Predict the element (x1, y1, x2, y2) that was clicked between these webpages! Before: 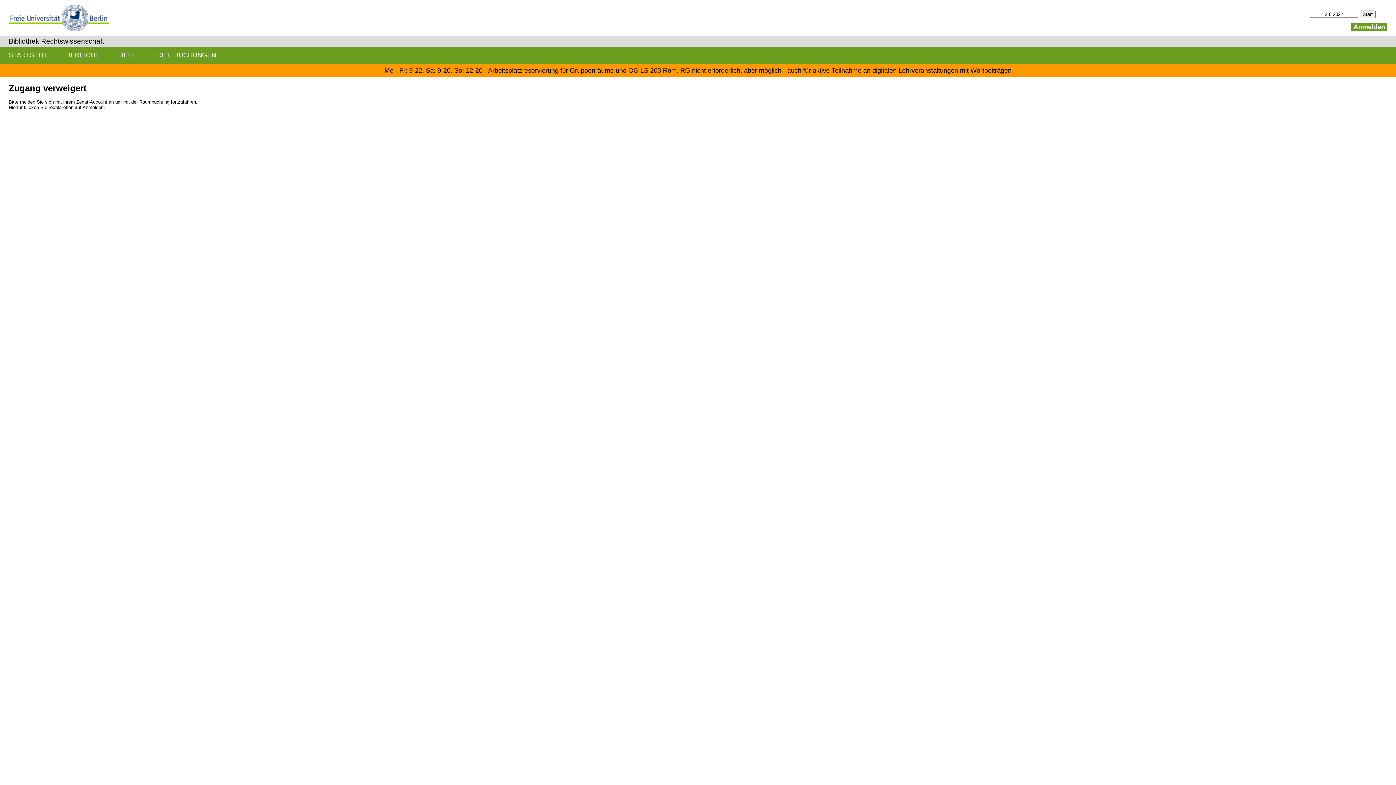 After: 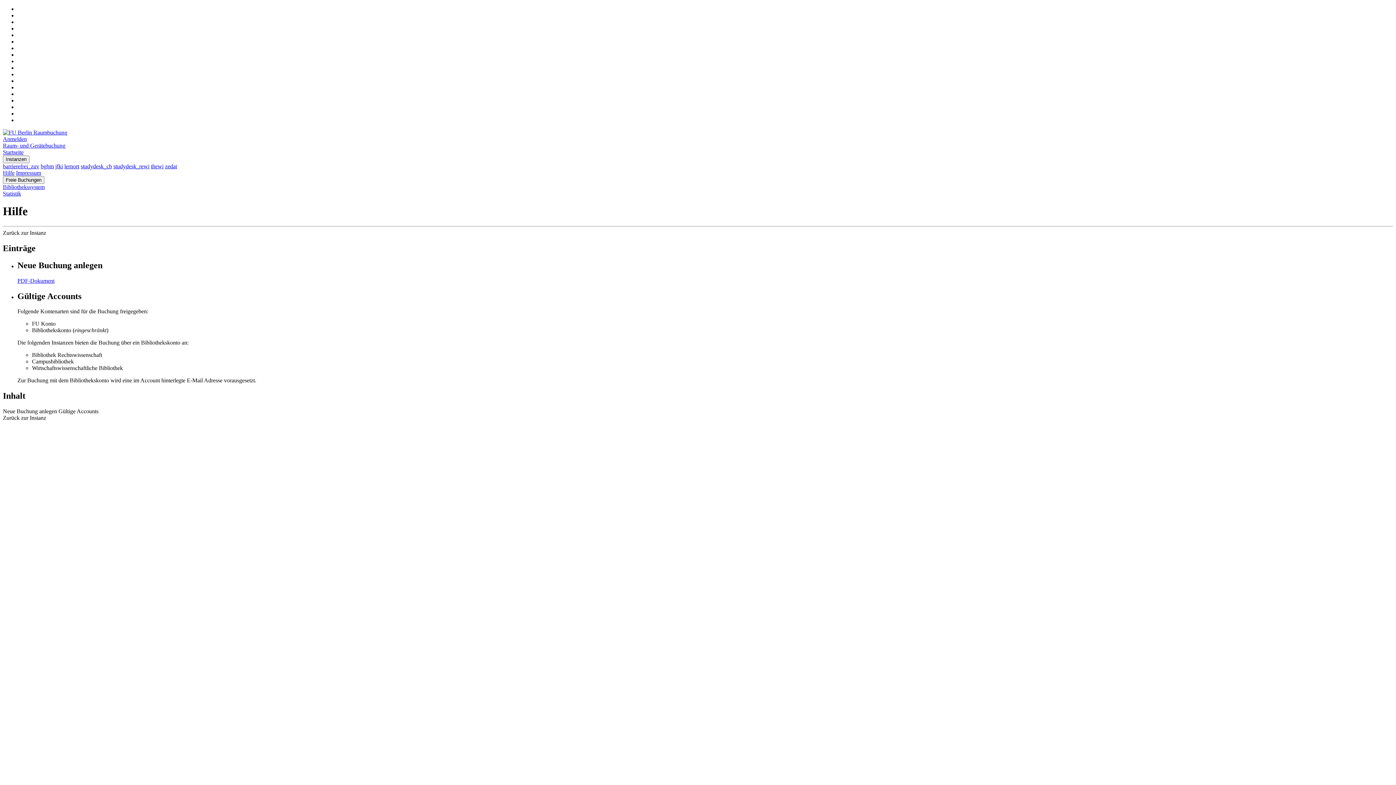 Action: label: HILFE bbox: (108, 46, 144, 63)